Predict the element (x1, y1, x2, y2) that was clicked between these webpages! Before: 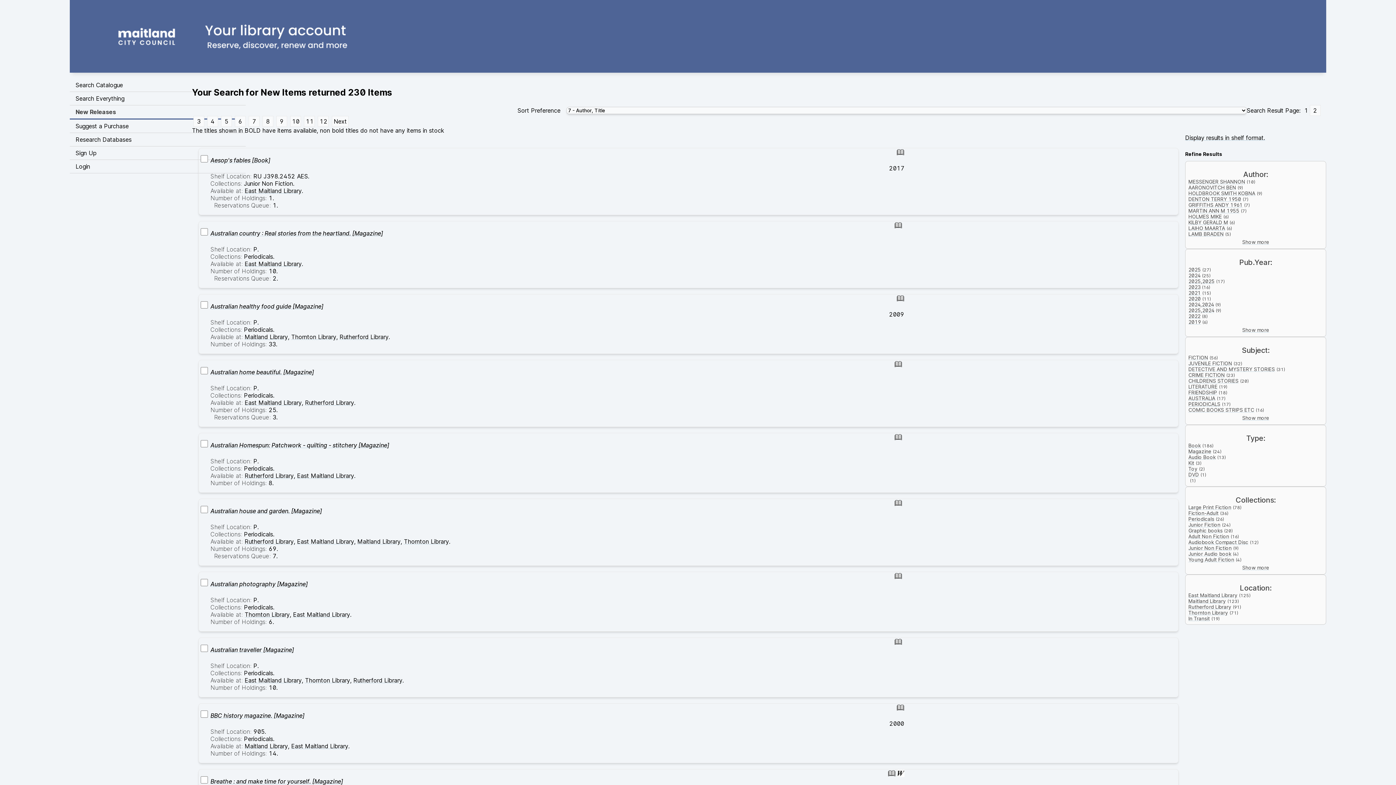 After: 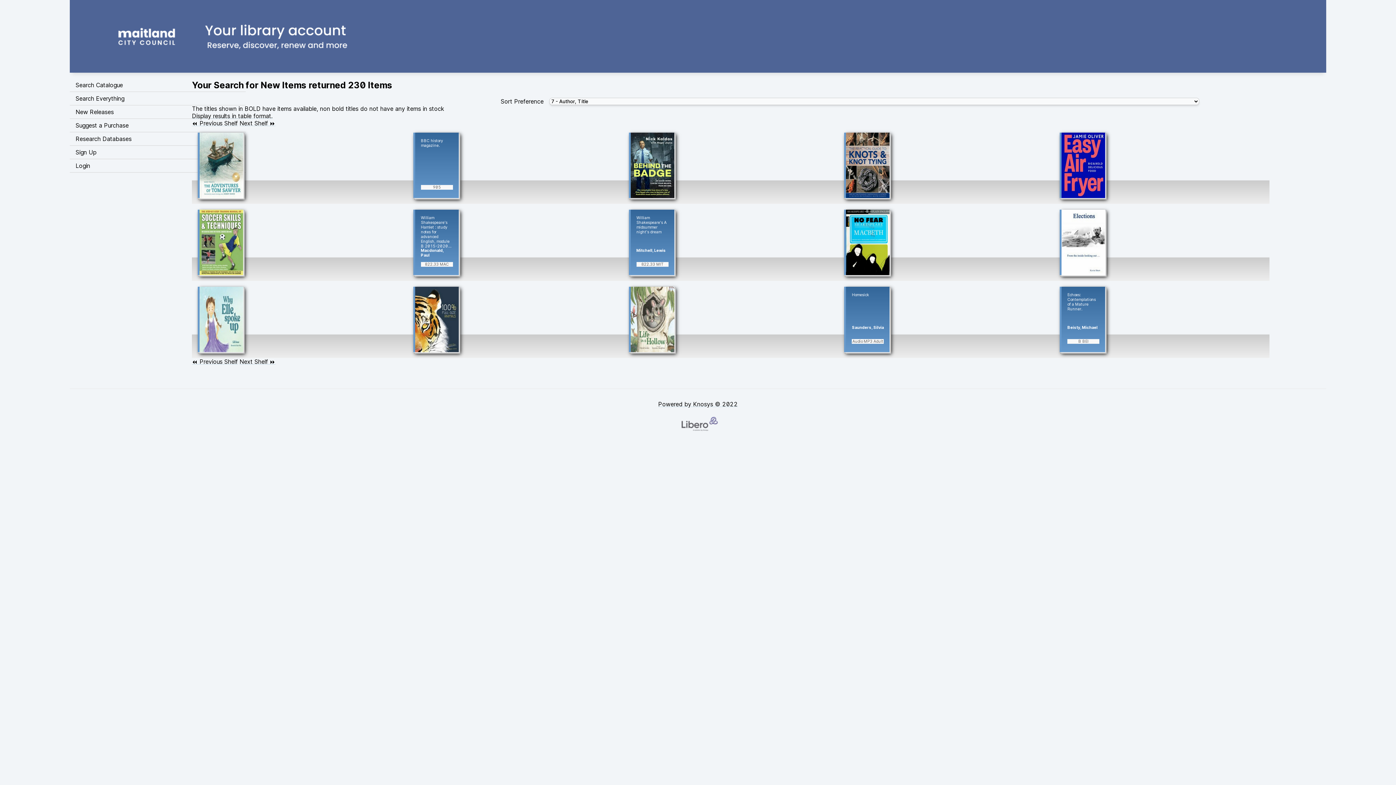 Action: label: Display results in shelf format. bbox: (1185, 134, 1326, 141)